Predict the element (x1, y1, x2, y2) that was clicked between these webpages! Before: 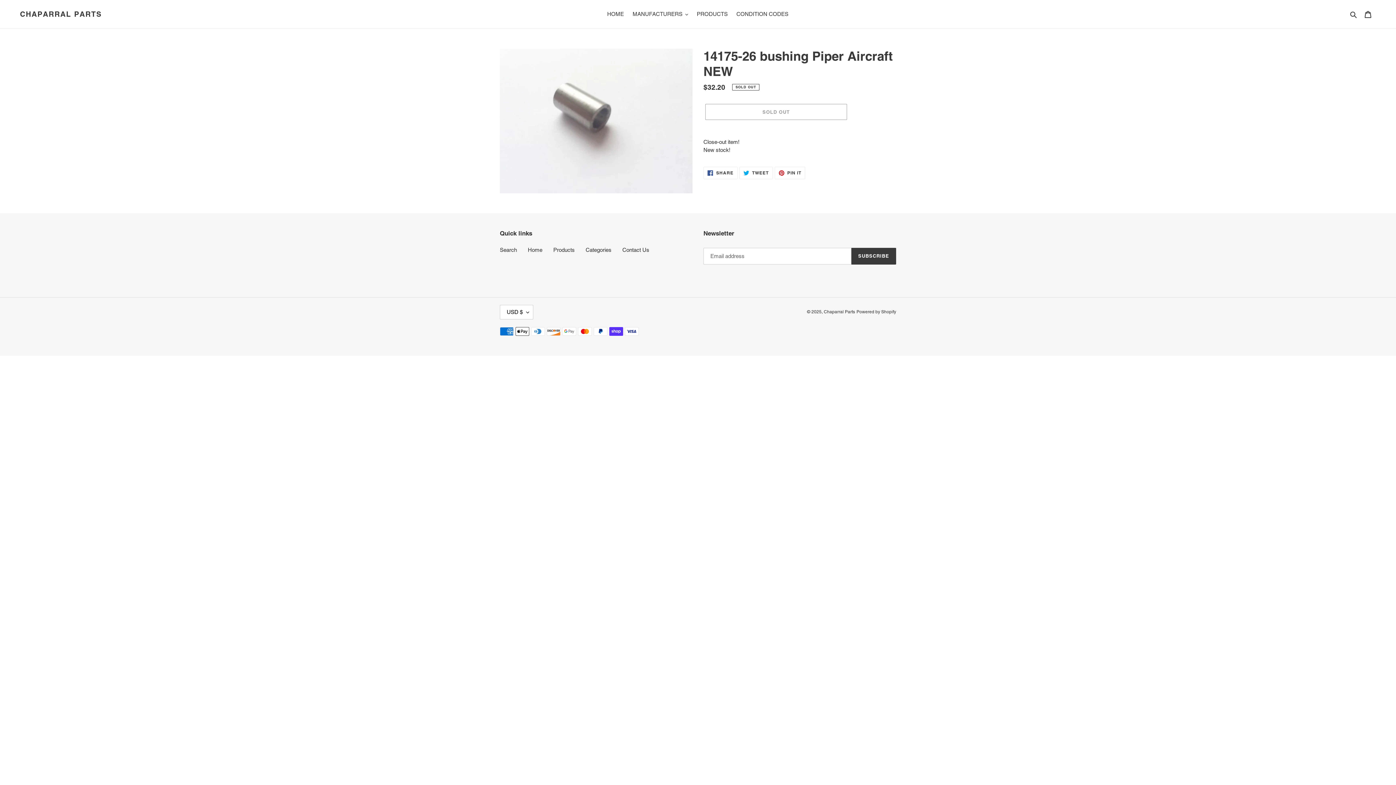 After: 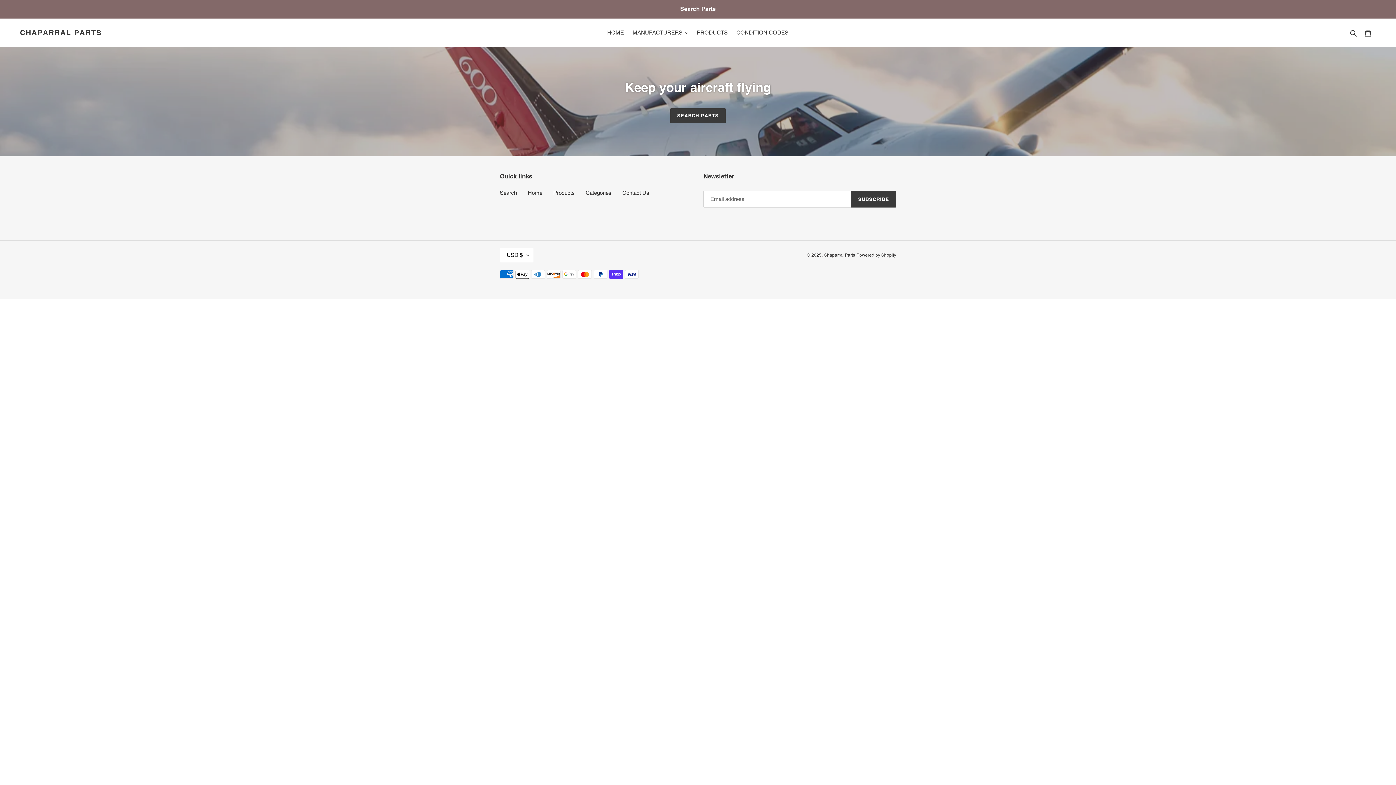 Action: bbox: (603, 9, 627, 19) label: HOME